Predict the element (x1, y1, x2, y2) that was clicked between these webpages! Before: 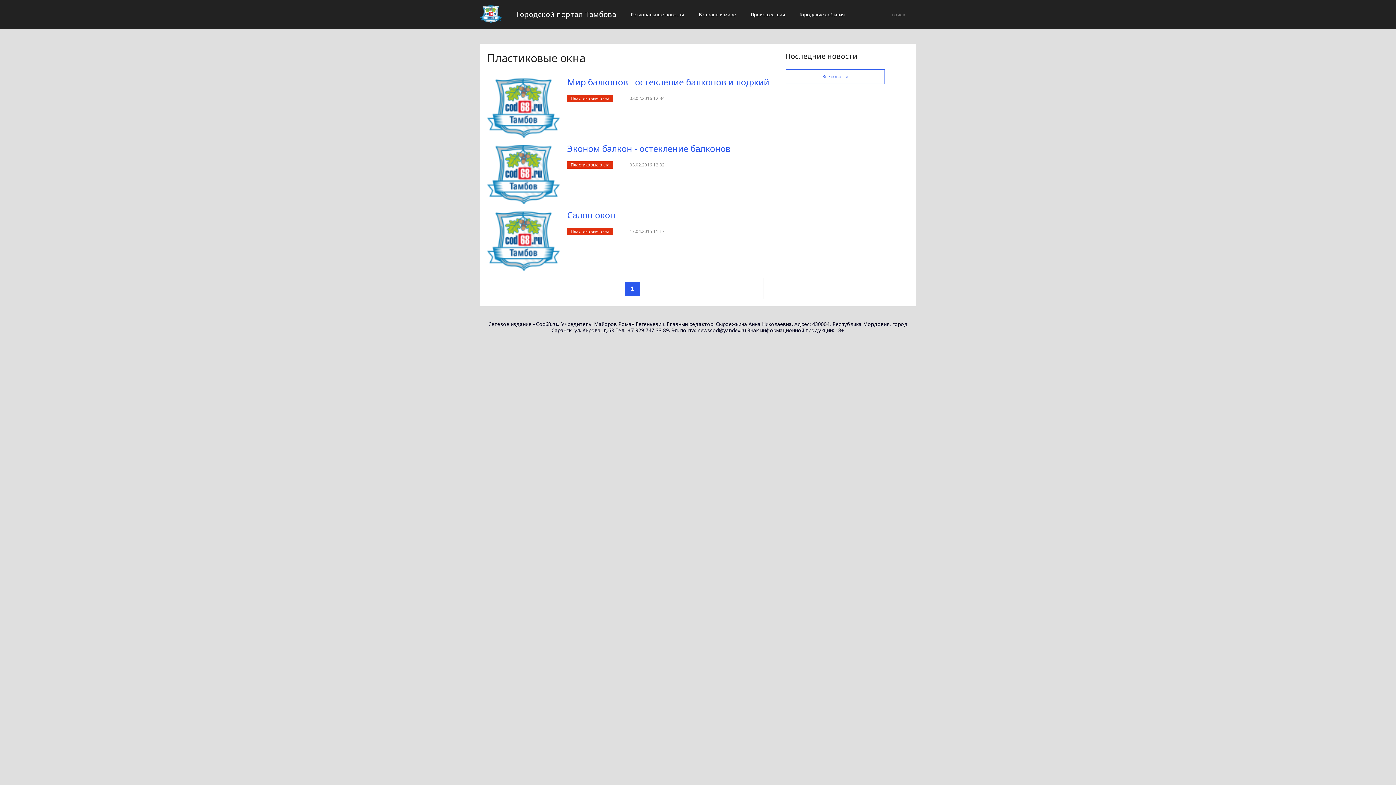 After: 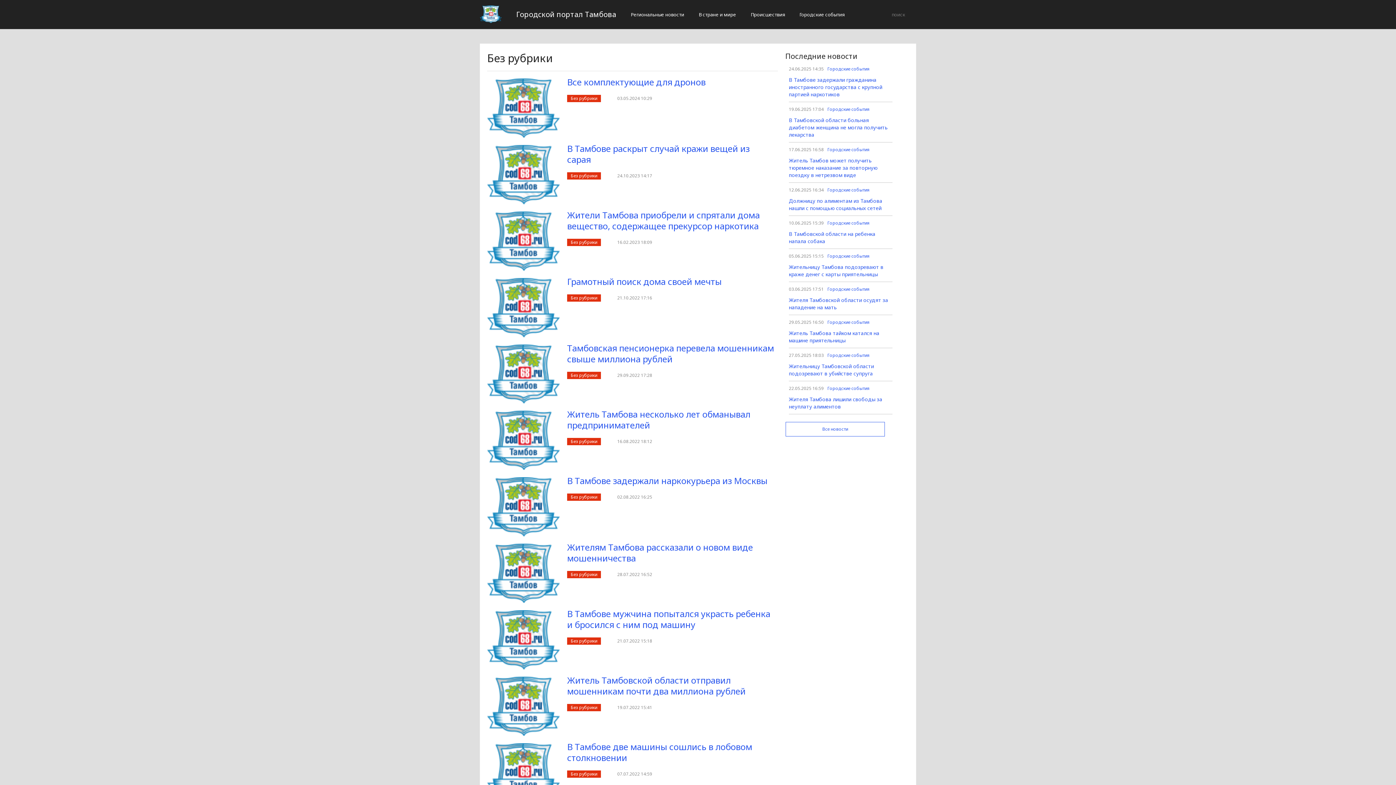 Action: bbox: (487, 211, 560, 270)